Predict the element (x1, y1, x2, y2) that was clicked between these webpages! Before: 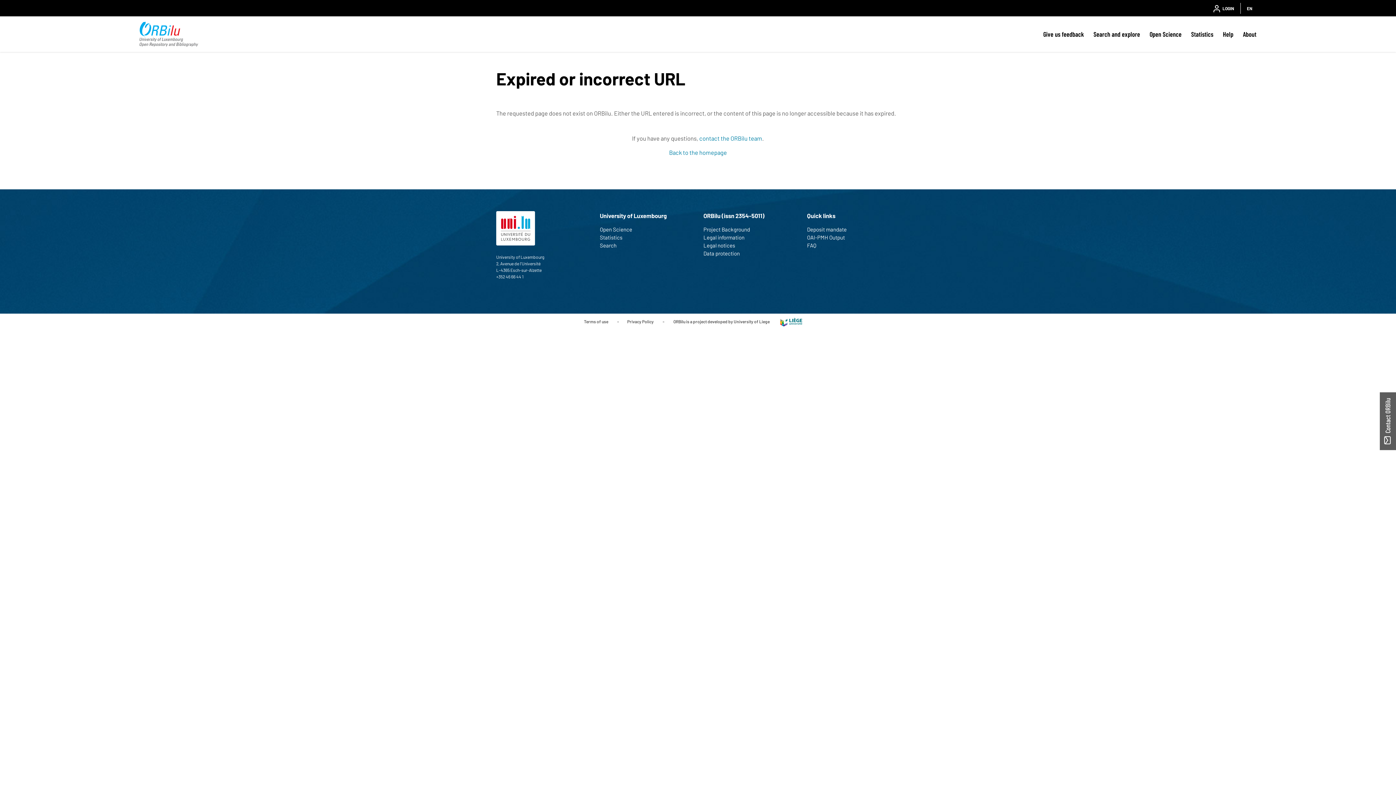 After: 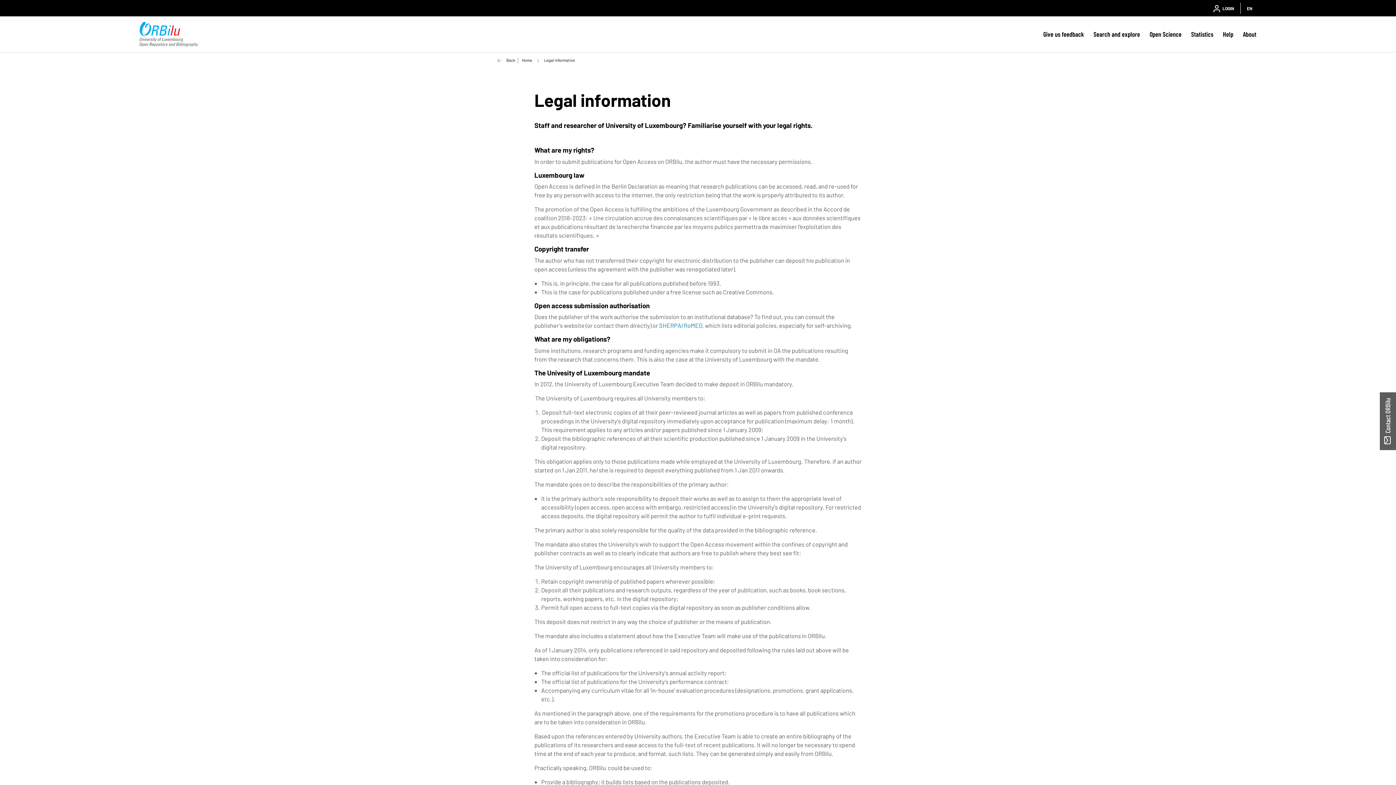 Action: label: Legal information bbox: (703, 233, 796, 241)